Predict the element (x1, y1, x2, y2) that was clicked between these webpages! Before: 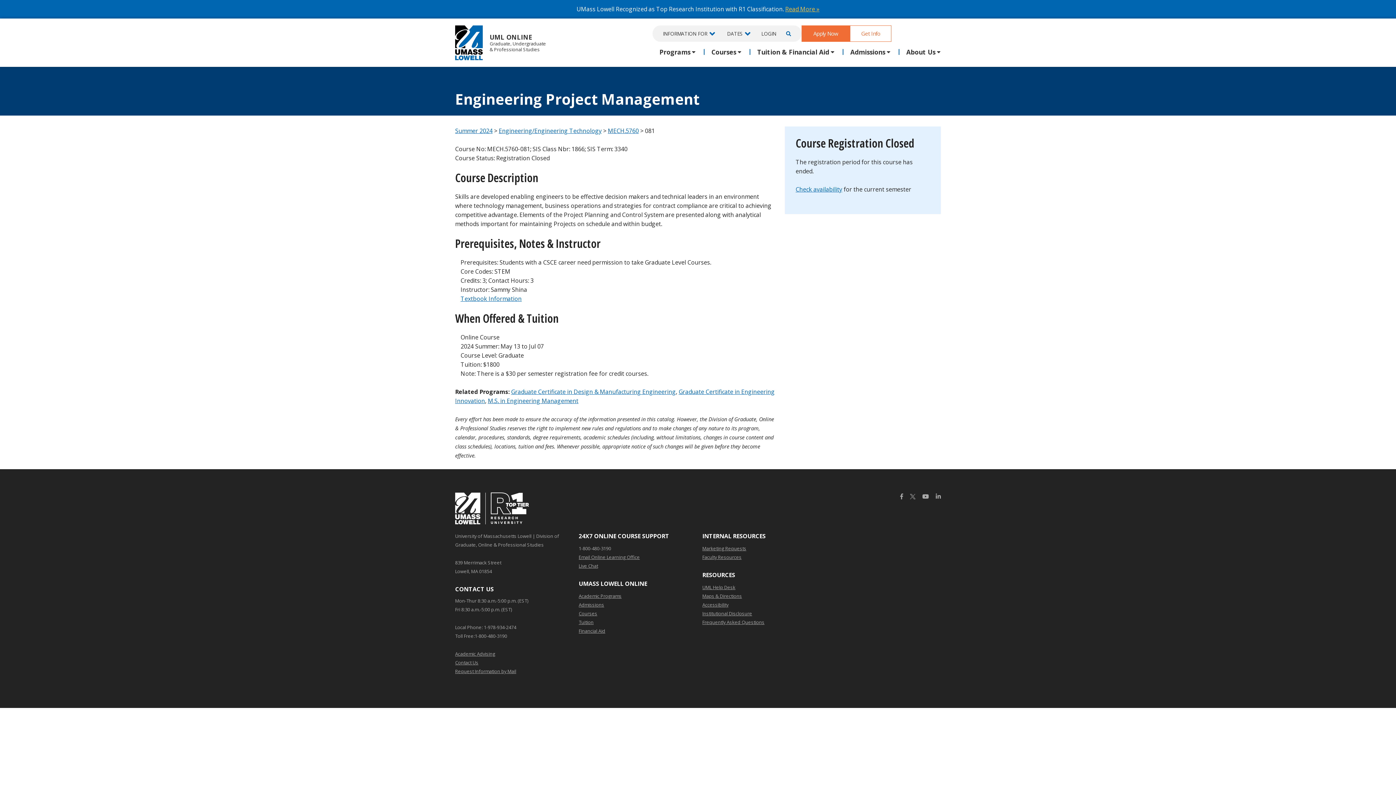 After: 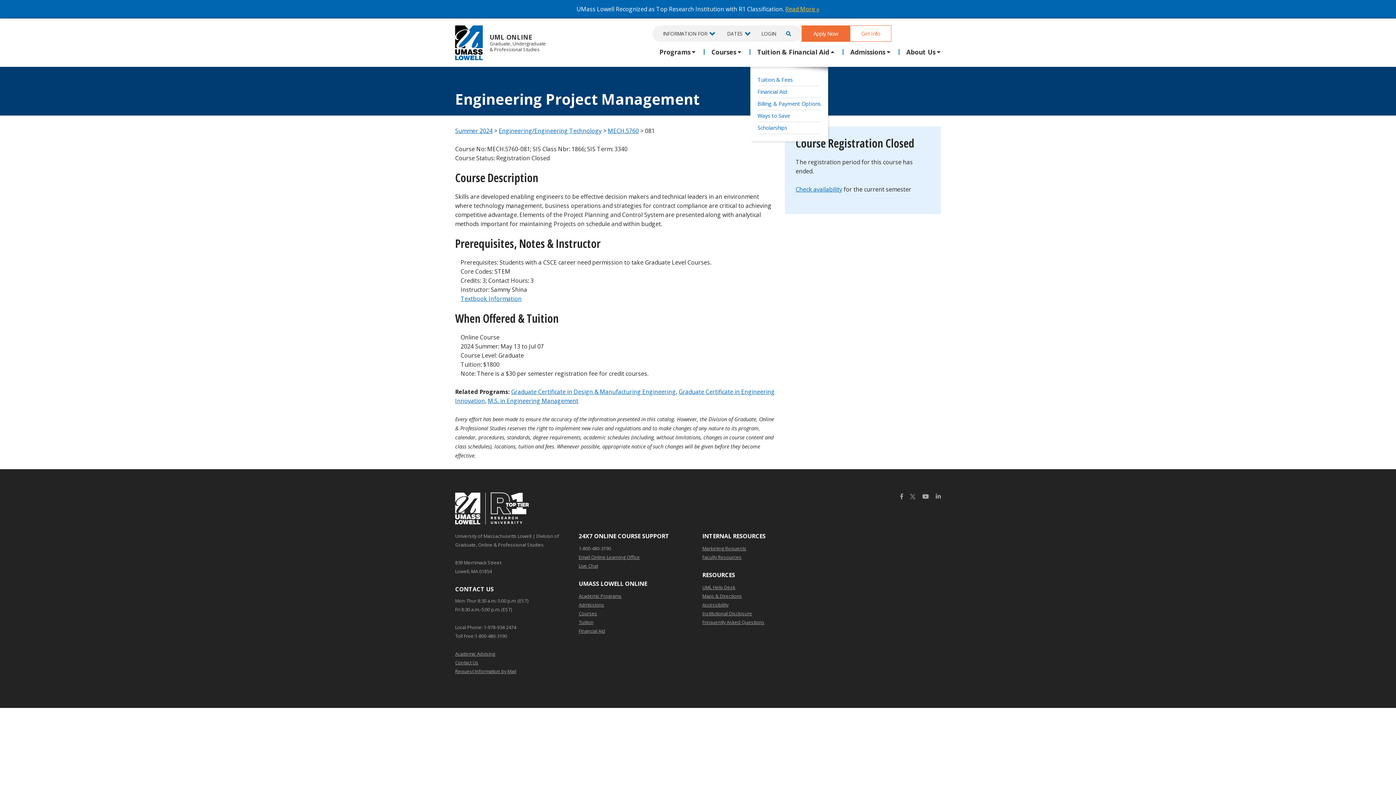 Action: label: Tuition & Financial Aid bbox: (750, 49, 843, 54)